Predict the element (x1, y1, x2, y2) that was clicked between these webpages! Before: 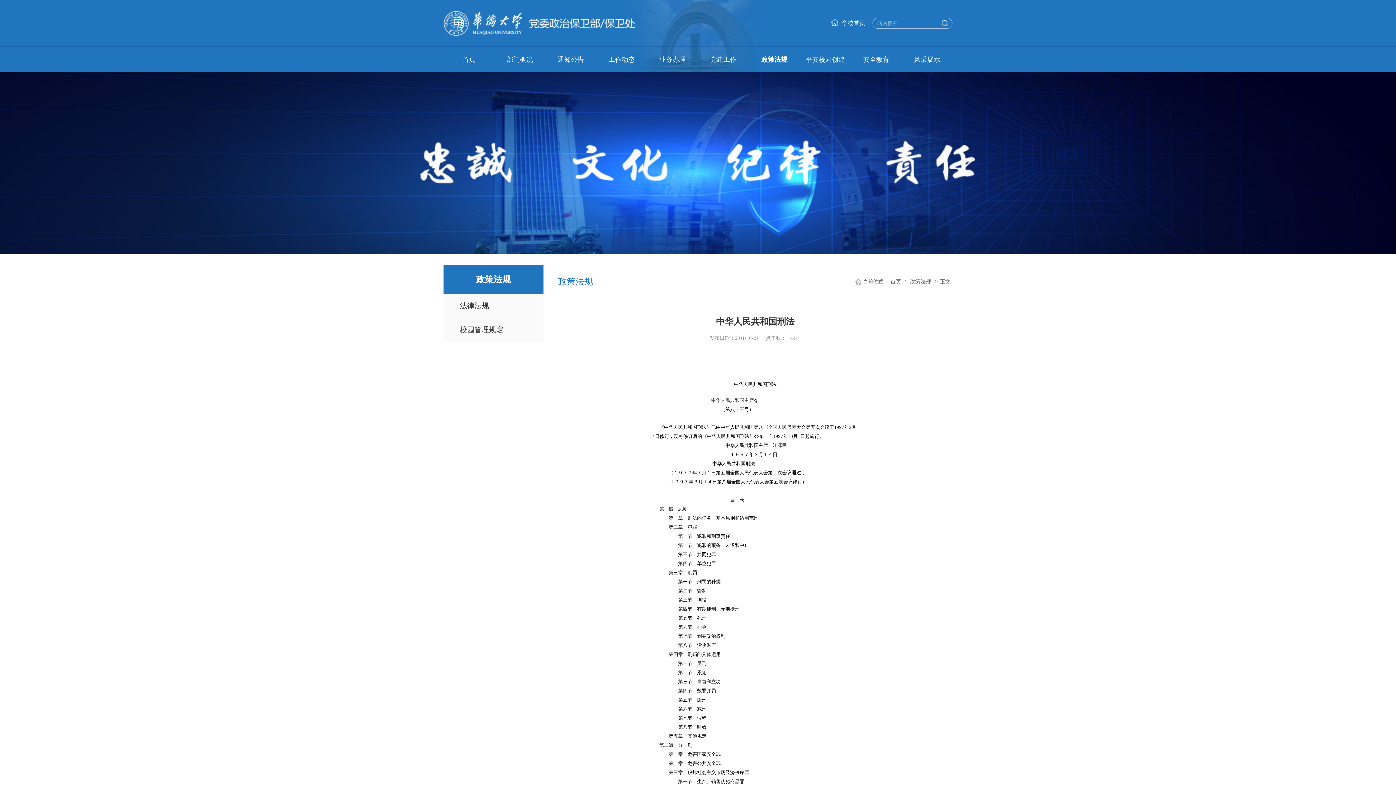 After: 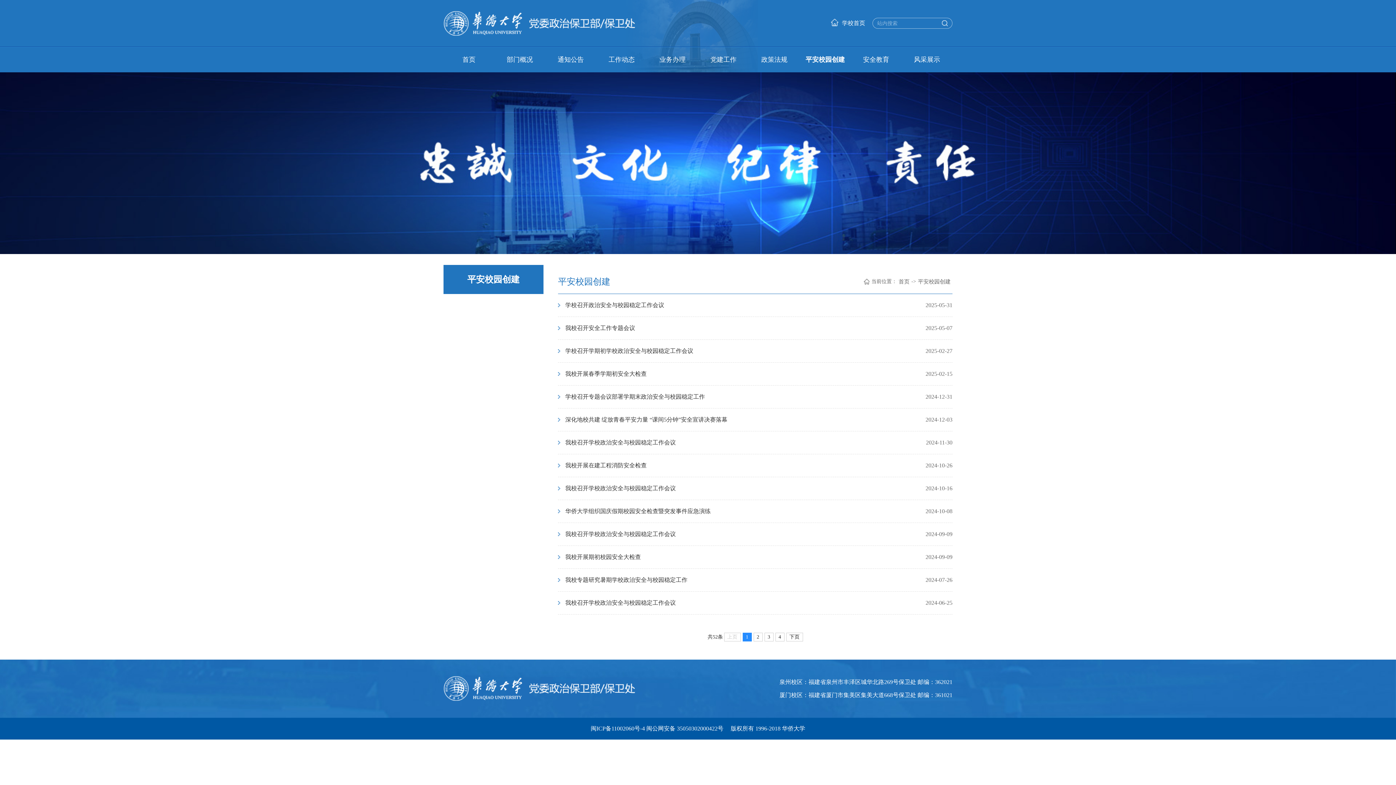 Action: label: 平安校园创建 bbox: (800, 47, 850, 72)